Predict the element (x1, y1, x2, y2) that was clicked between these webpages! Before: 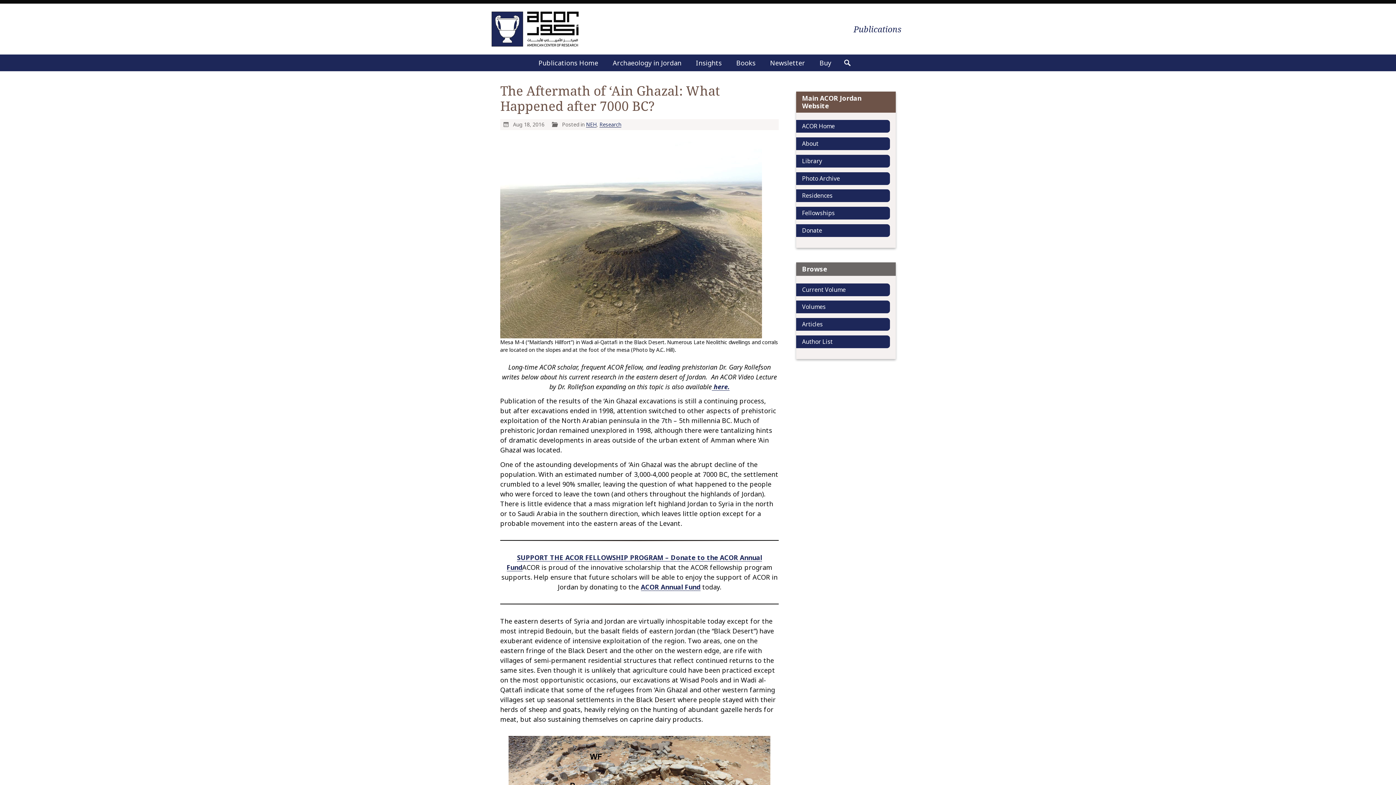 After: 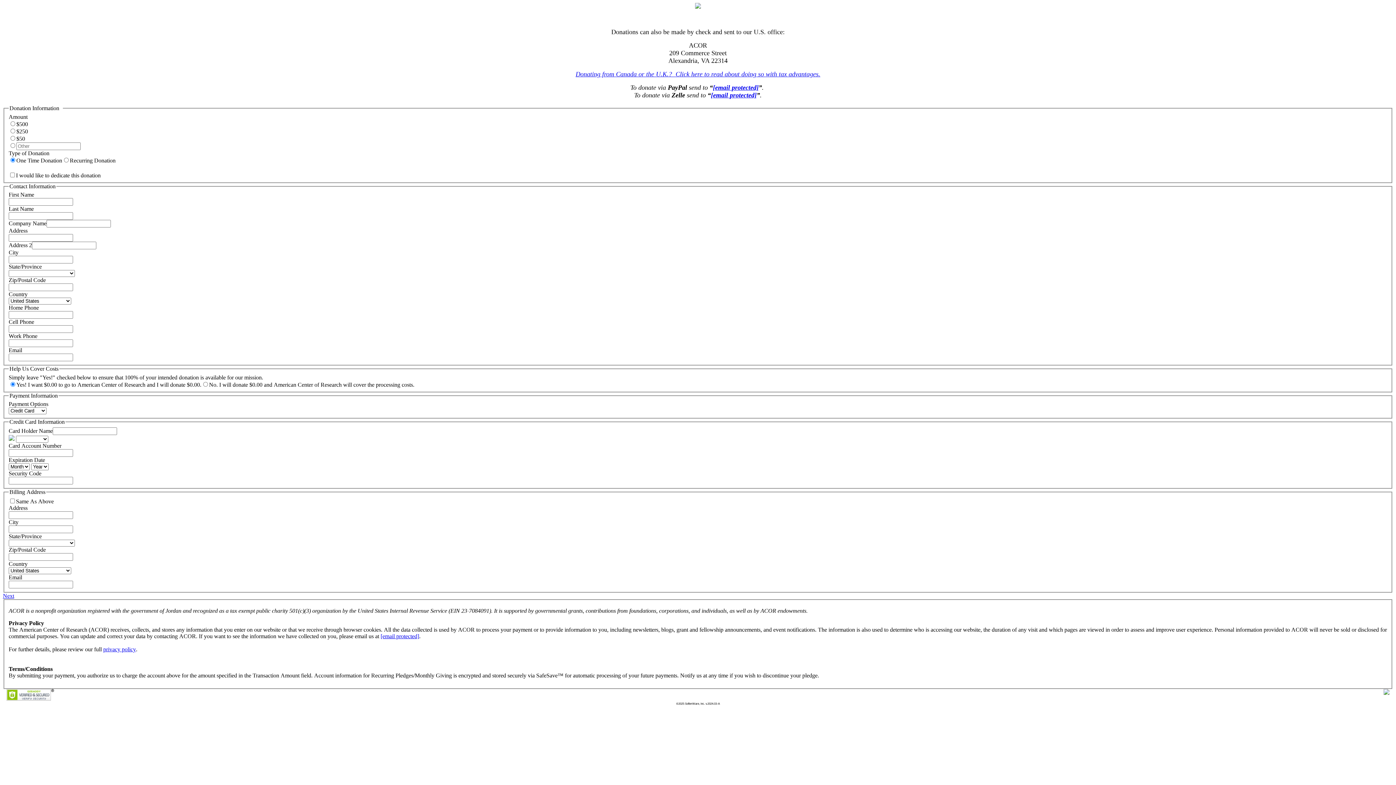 Action: label: Donate bbox: (796, 224, 890, 237)